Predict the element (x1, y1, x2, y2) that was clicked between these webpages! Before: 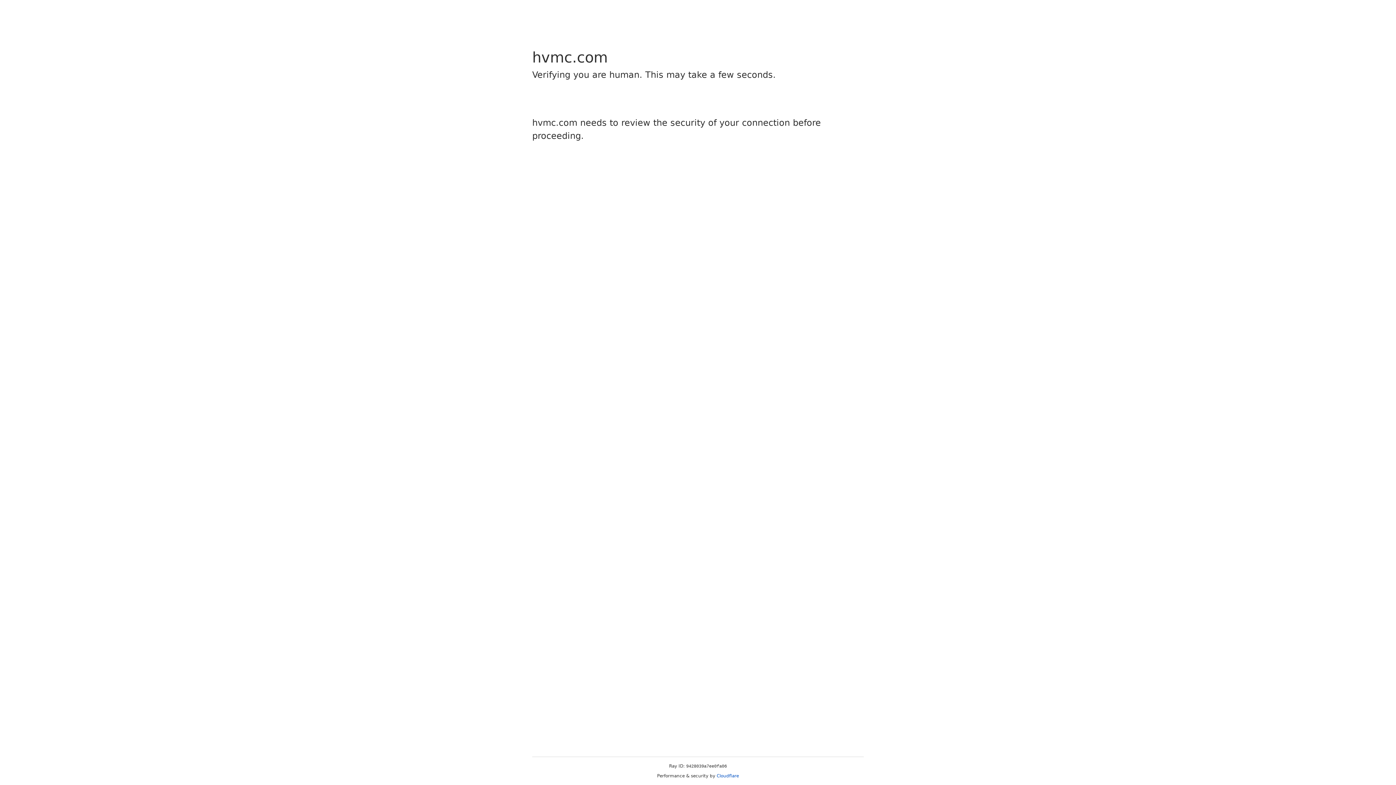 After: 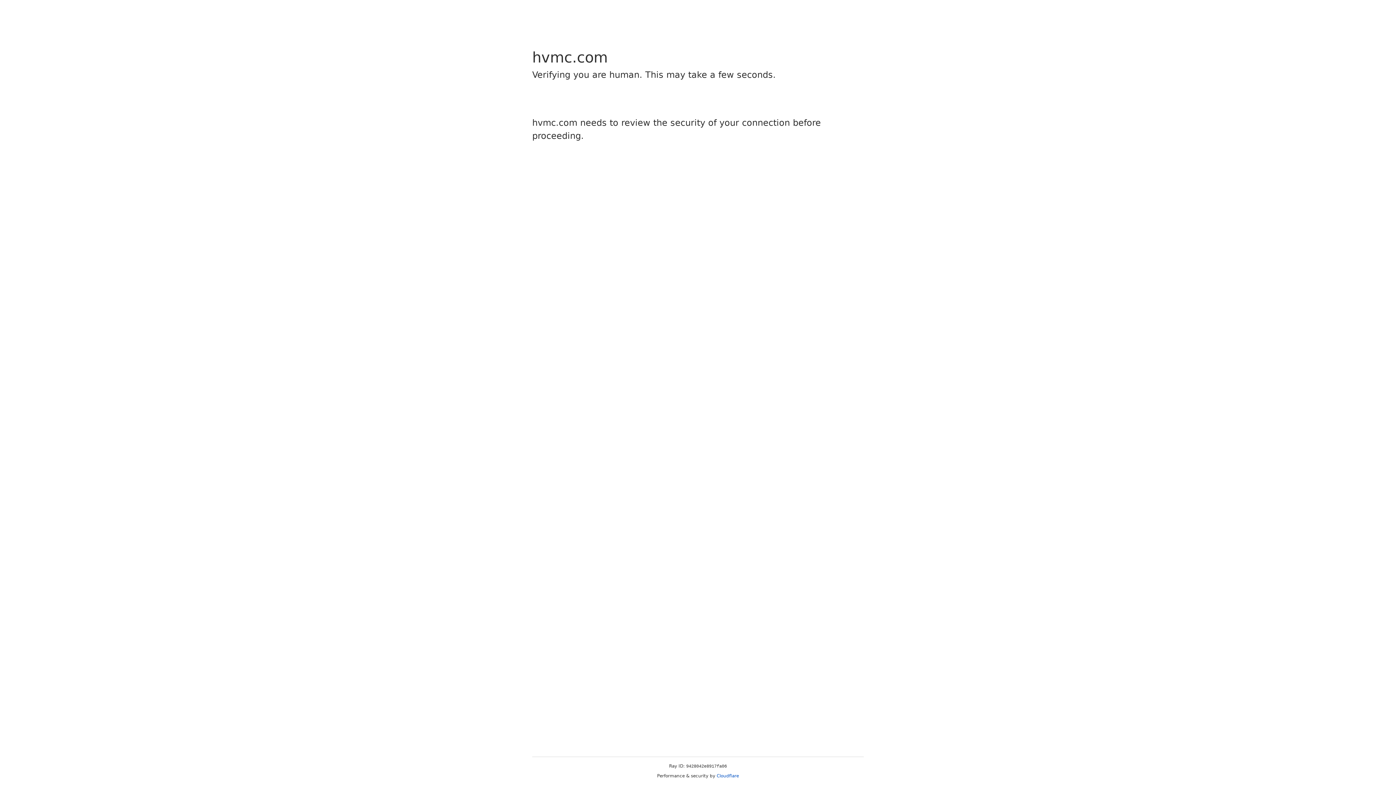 Action: bbox: (716, 773, 739, 778) label: Cloudflare